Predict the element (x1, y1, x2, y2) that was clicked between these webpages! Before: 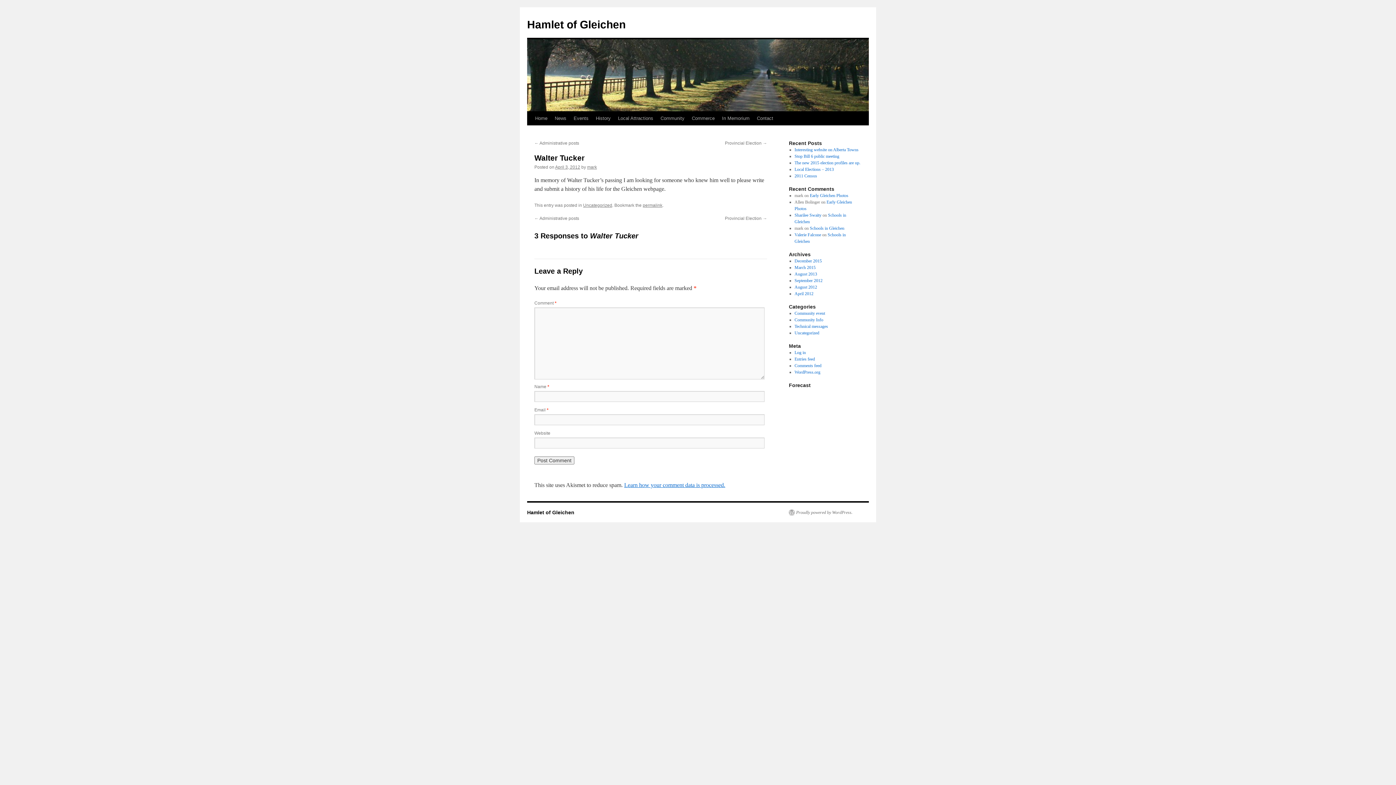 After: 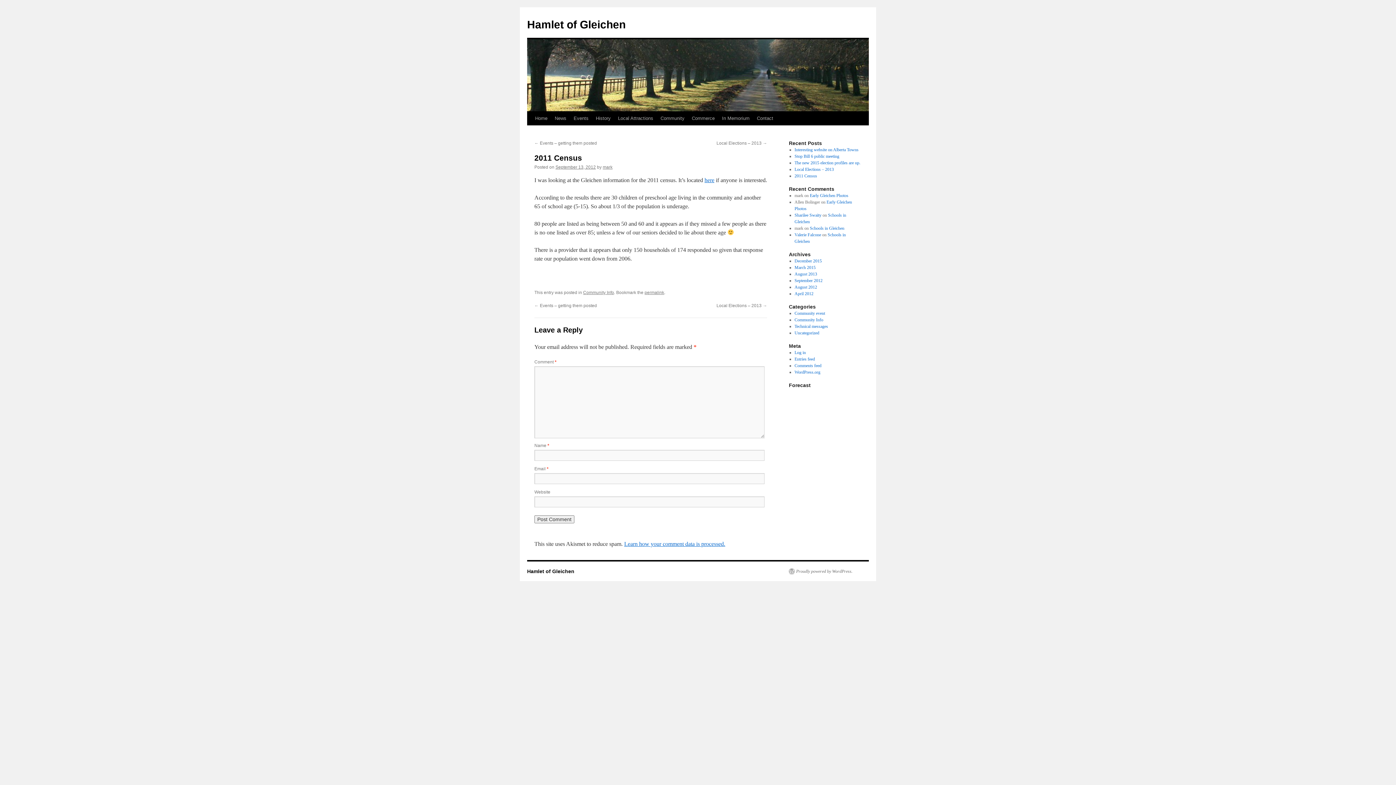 Action: label: 2011 Census bbox: (794, 173, 817, 178)